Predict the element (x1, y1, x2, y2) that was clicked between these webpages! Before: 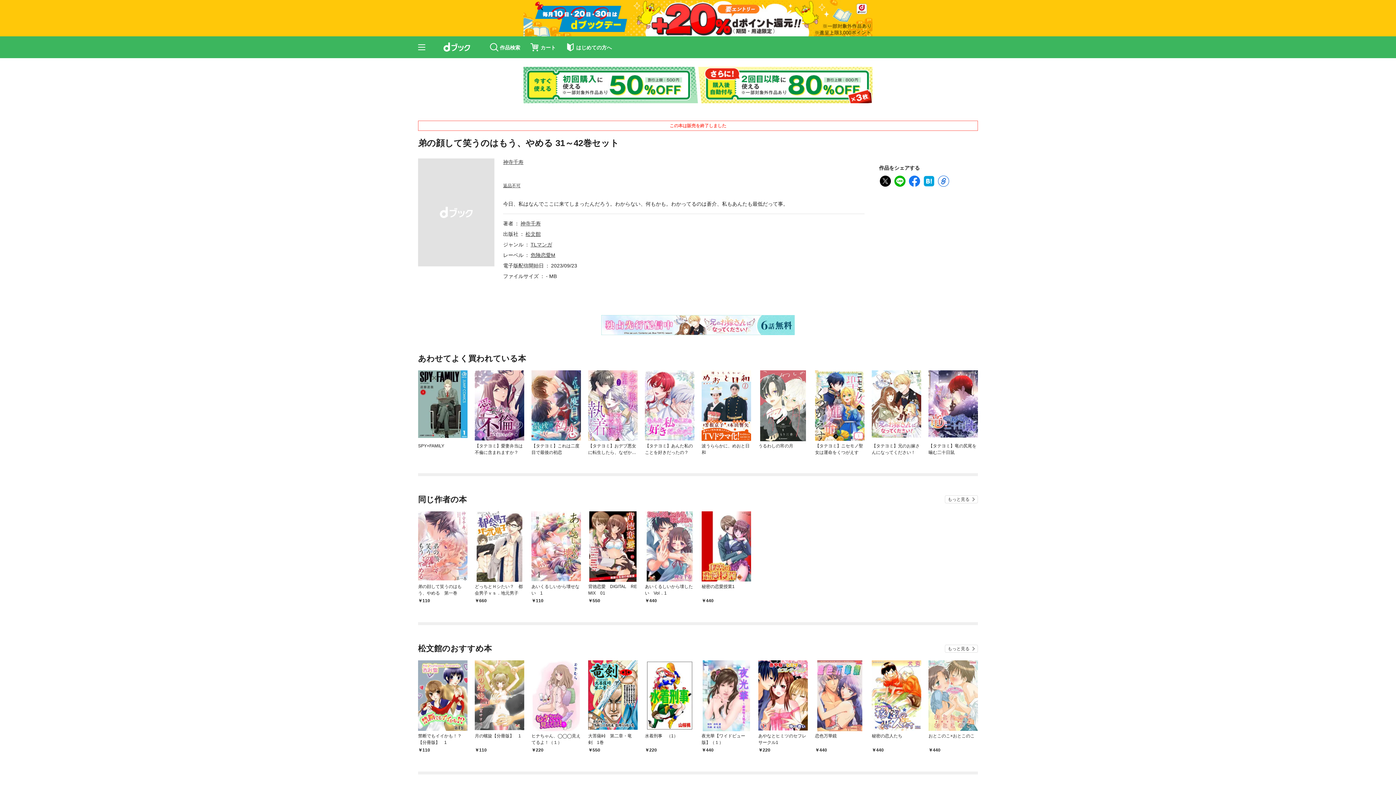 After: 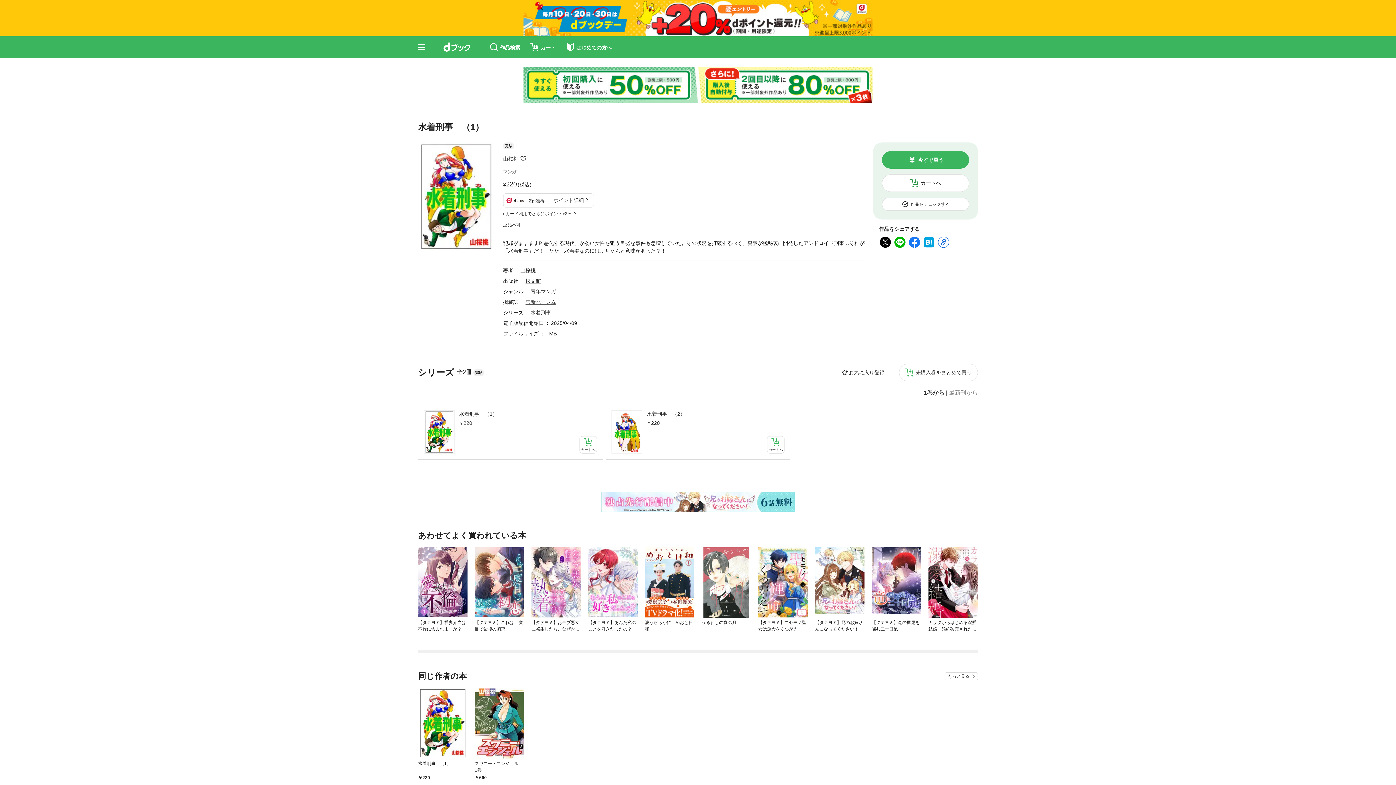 Action: bbox: (645, 644, 694, 714)